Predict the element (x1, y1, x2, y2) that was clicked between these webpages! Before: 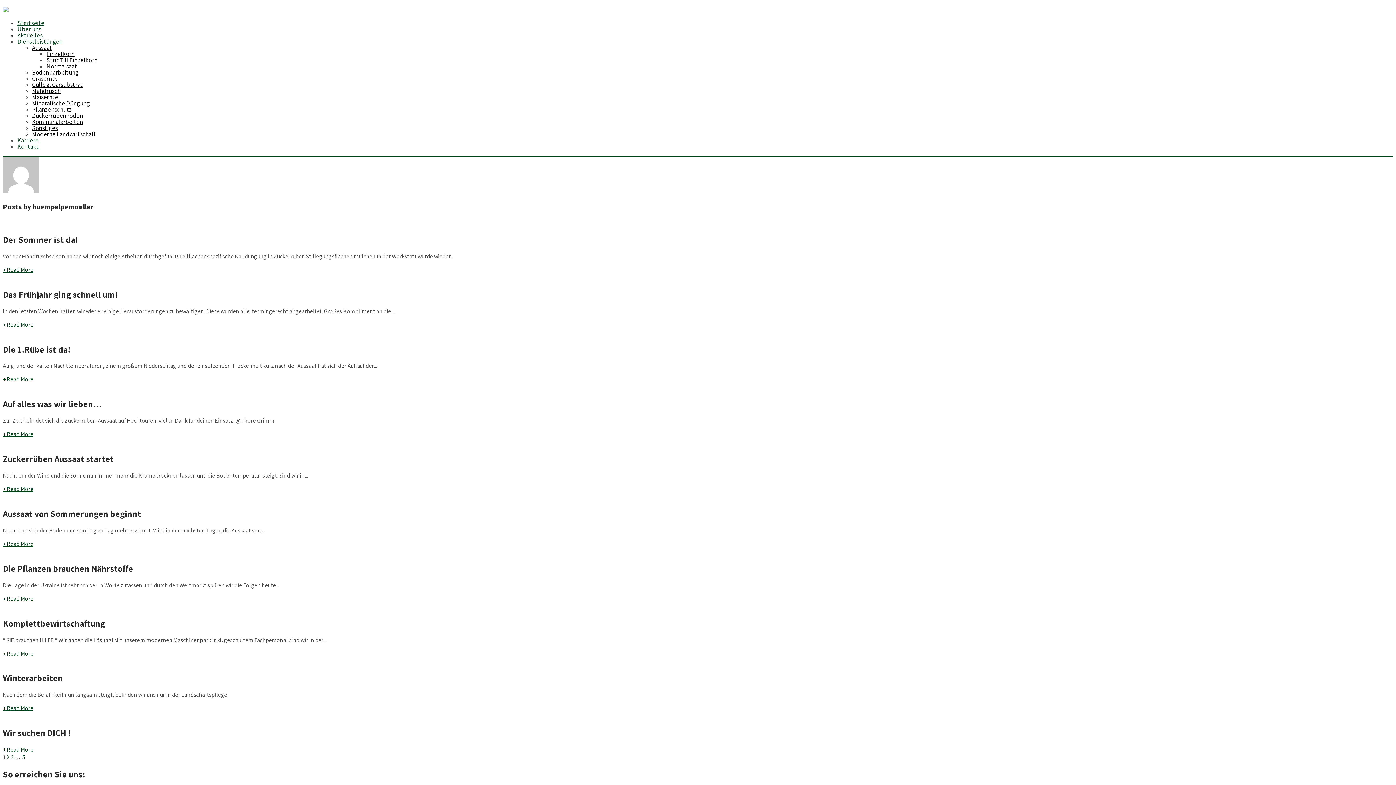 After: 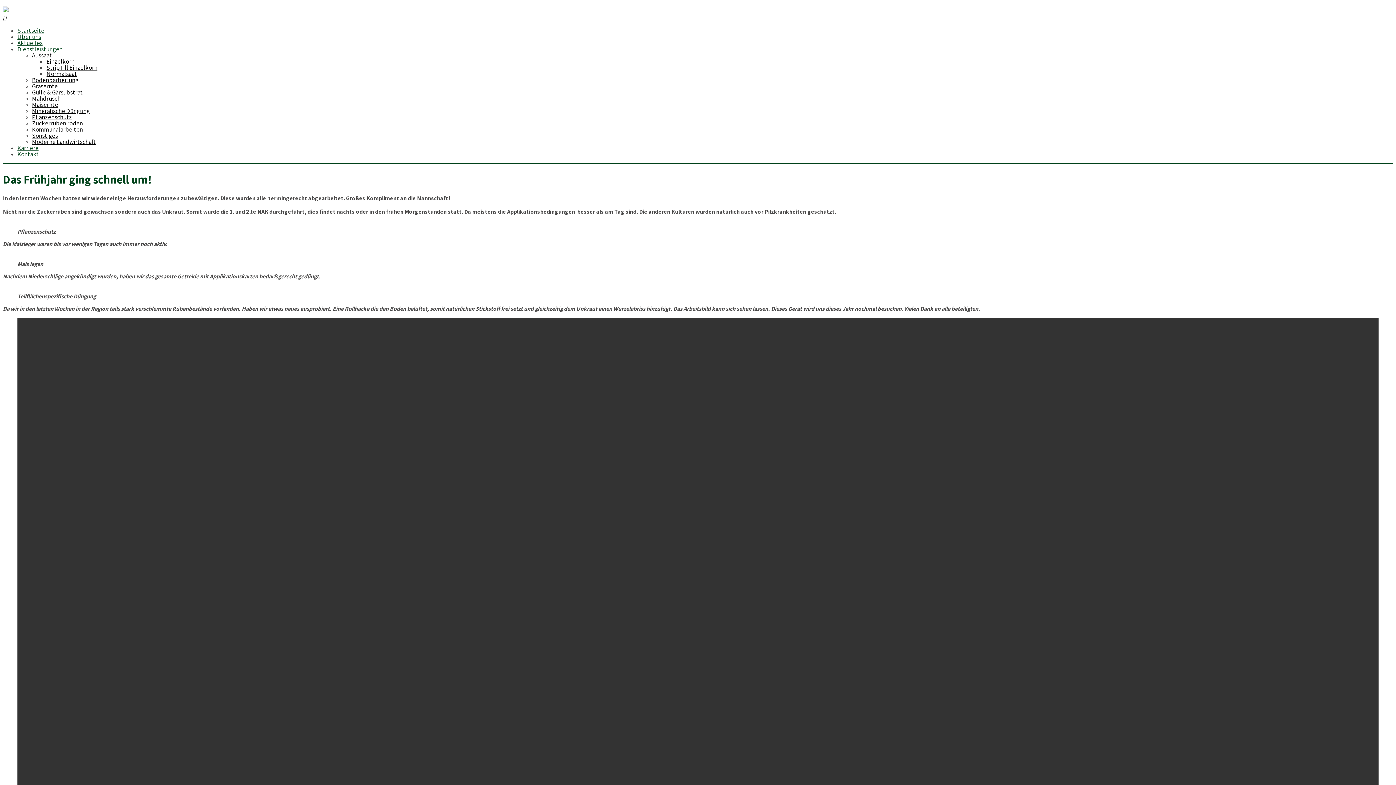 Action: bbox: (2, 288, 117, 300) label: Das Frühjahr ging schnell um!